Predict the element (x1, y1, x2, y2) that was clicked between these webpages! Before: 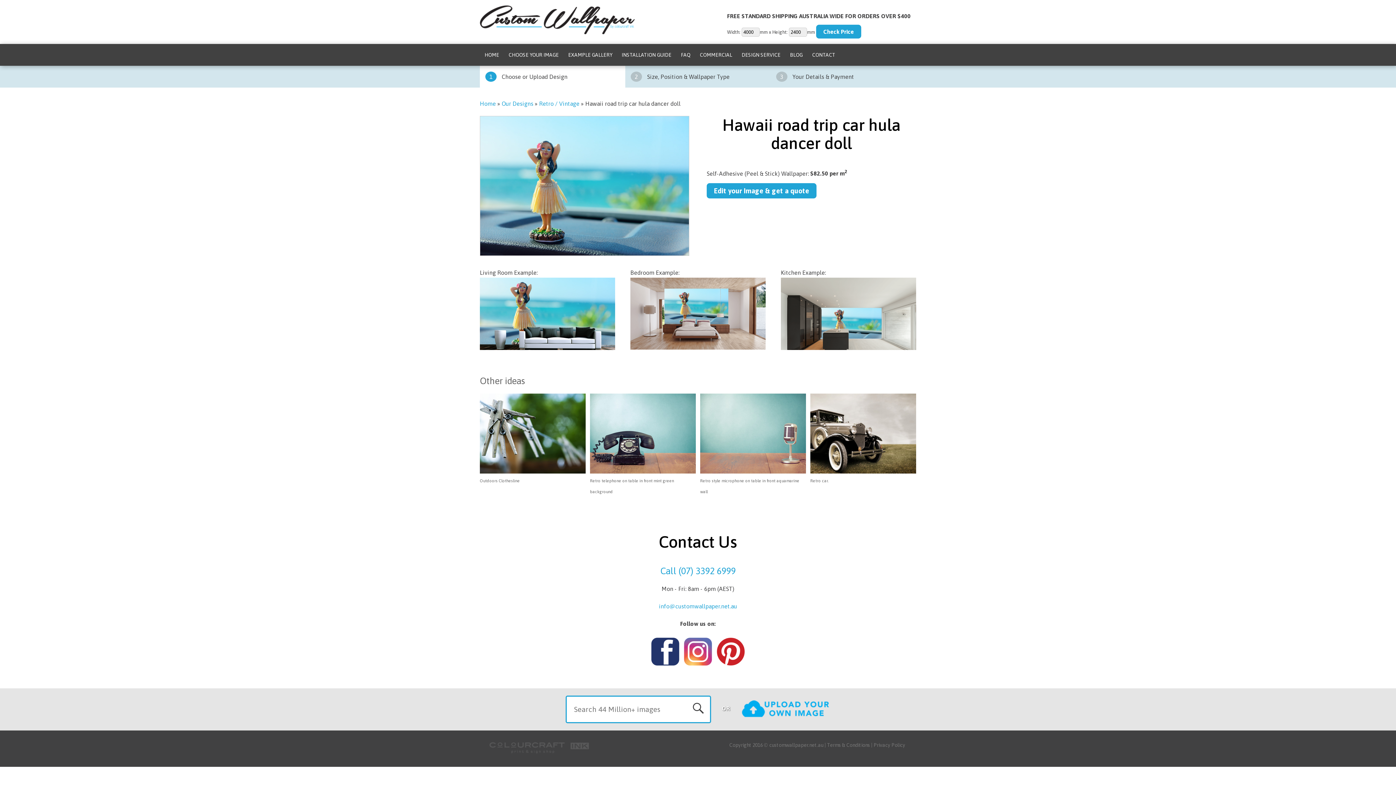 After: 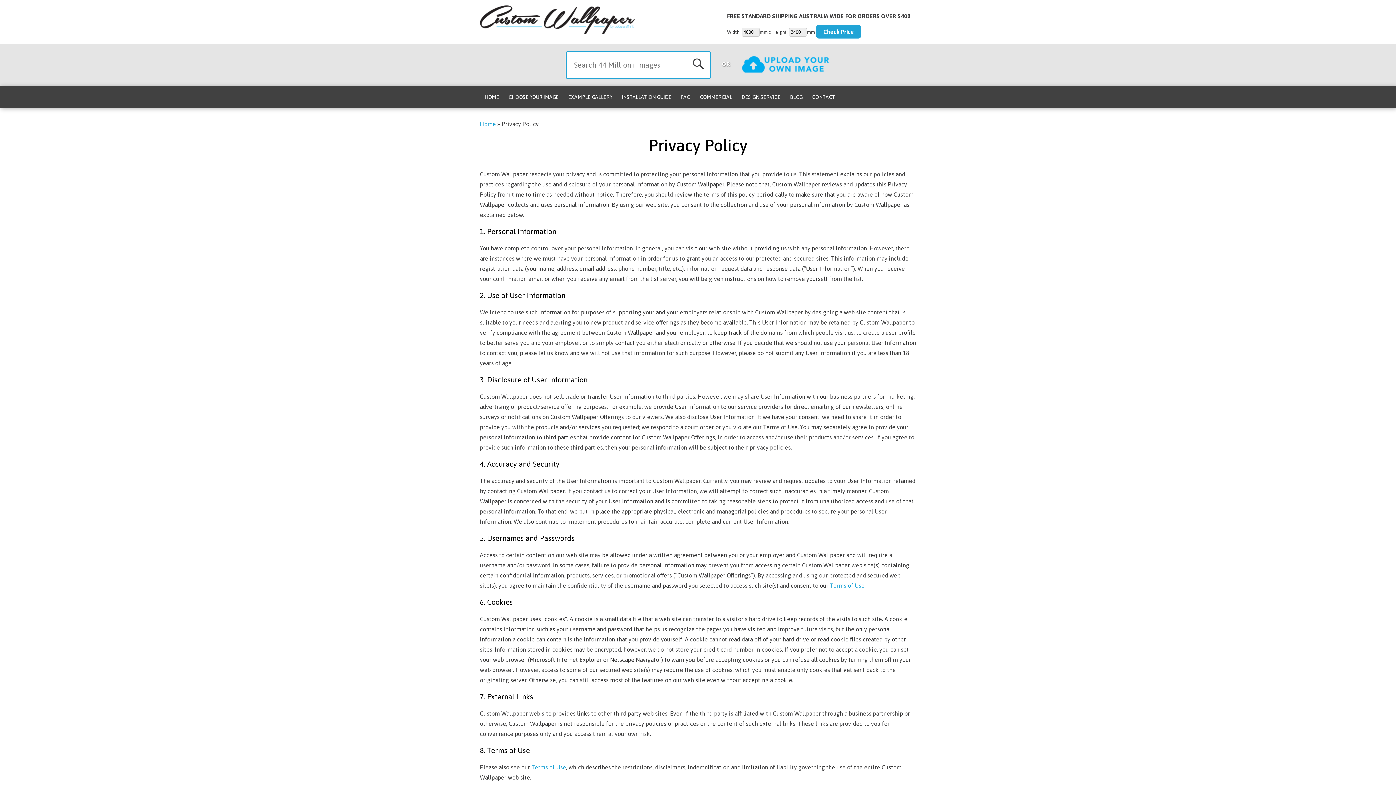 Action: label: Privacy Policy bbox: (873, 742, 905, 748)